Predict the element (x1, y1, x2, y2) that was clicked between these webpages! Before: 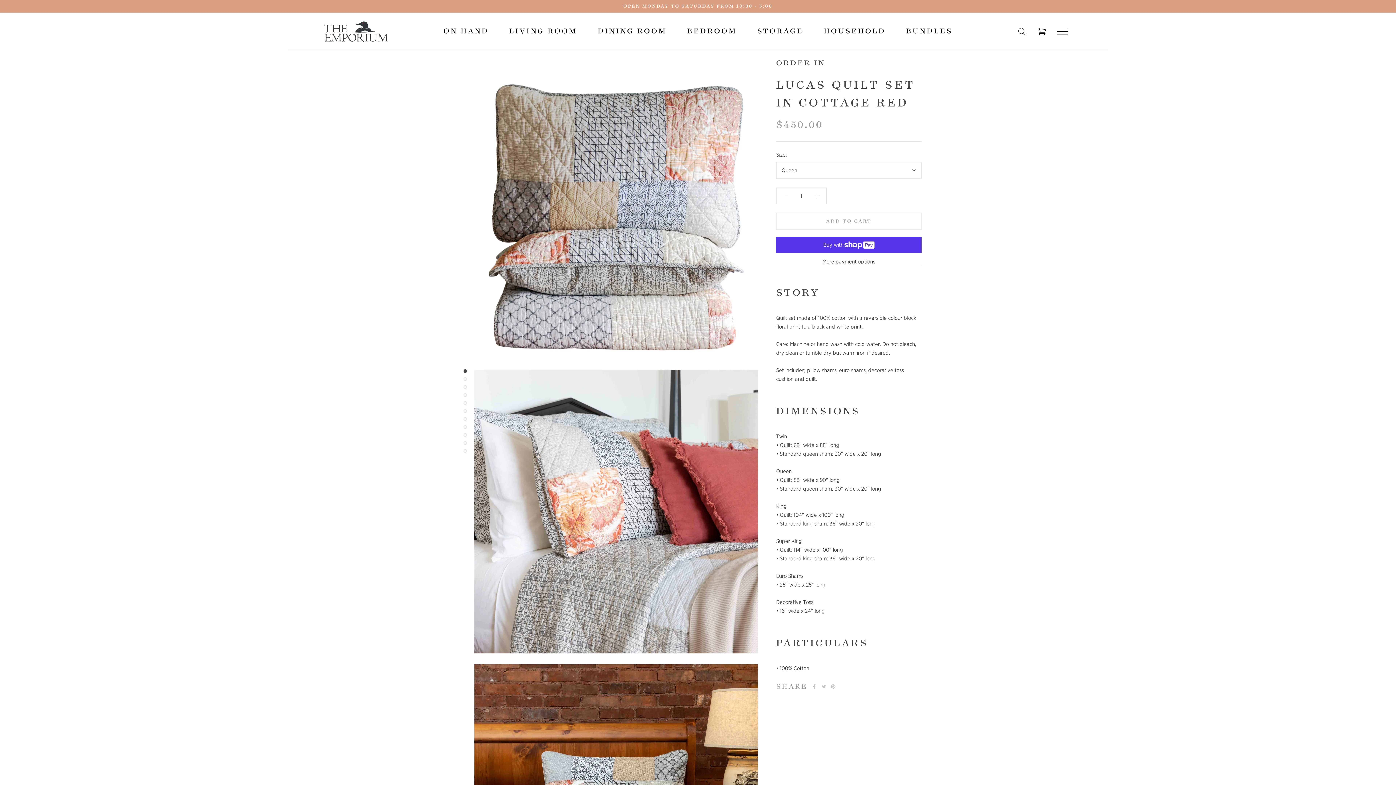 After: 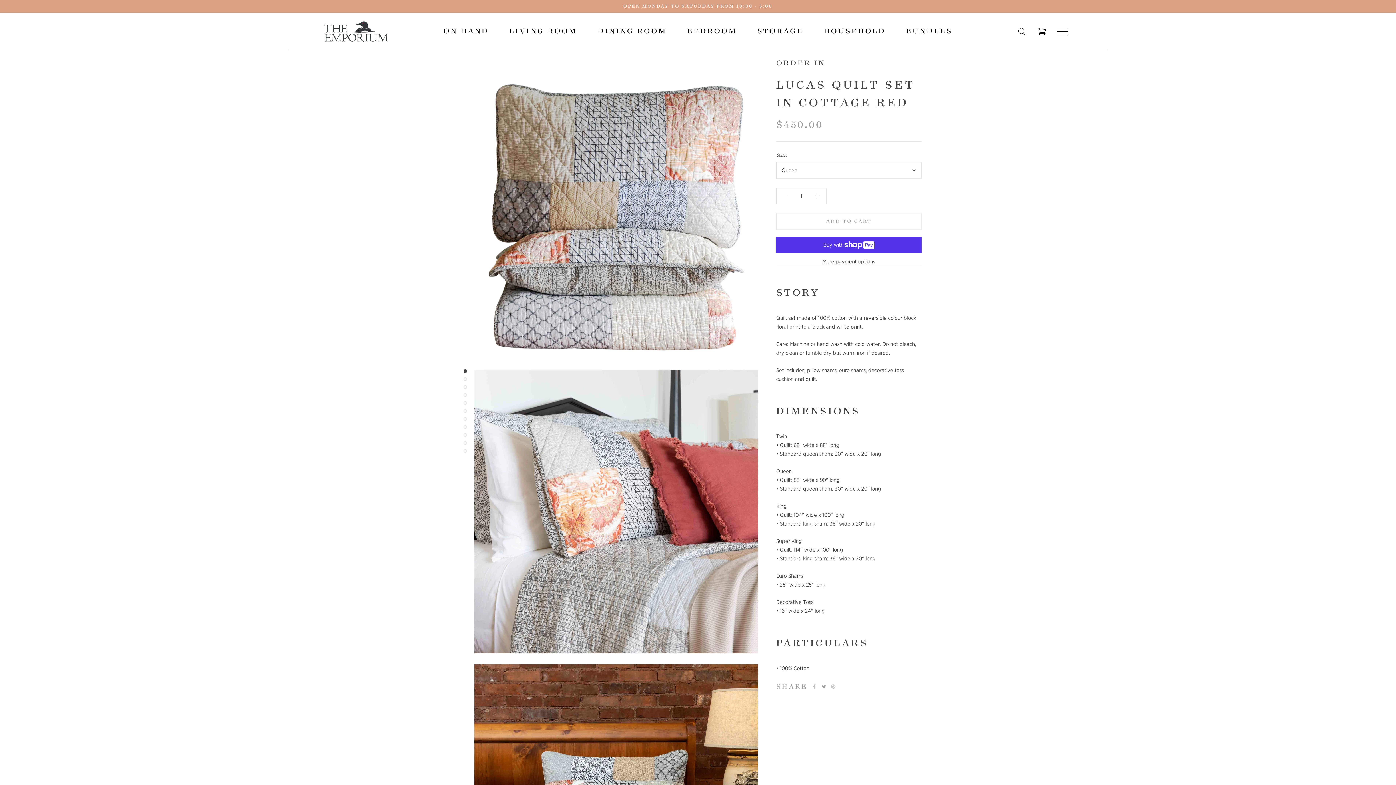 Action: label: Twitter bbox: (821, 684, 826, 689)